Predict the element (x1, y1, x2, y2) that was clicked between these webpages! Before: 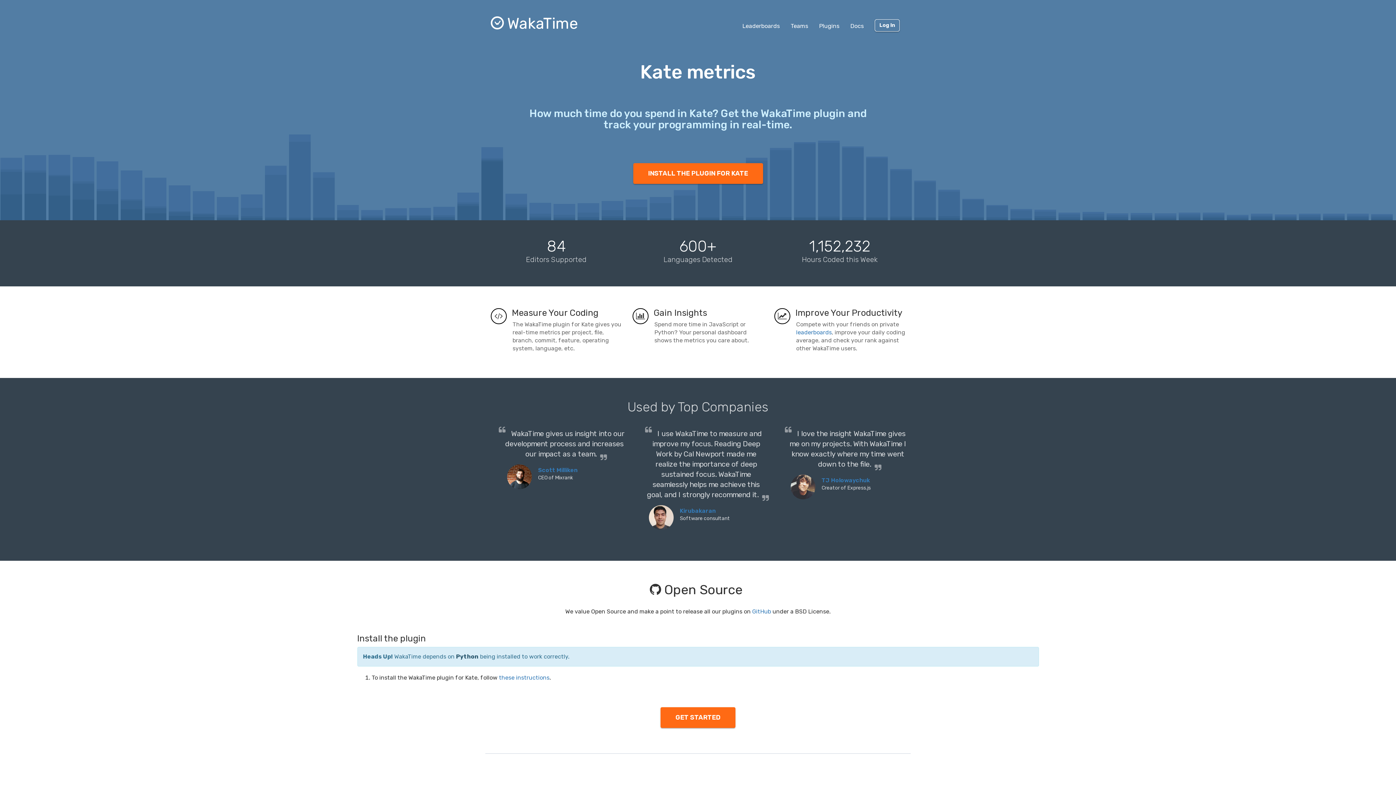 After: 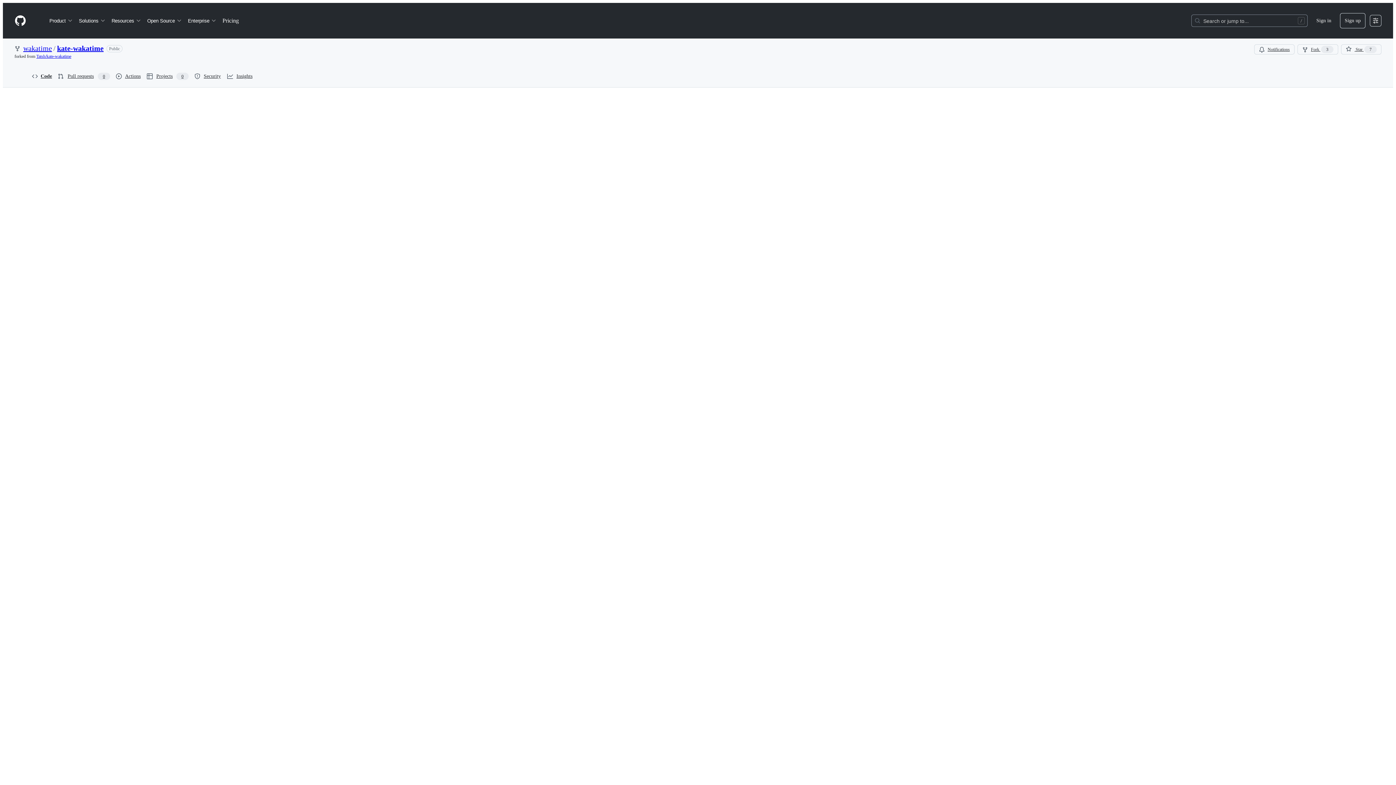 Action: bbox: (499, 674, 549, 681) label: these instructions